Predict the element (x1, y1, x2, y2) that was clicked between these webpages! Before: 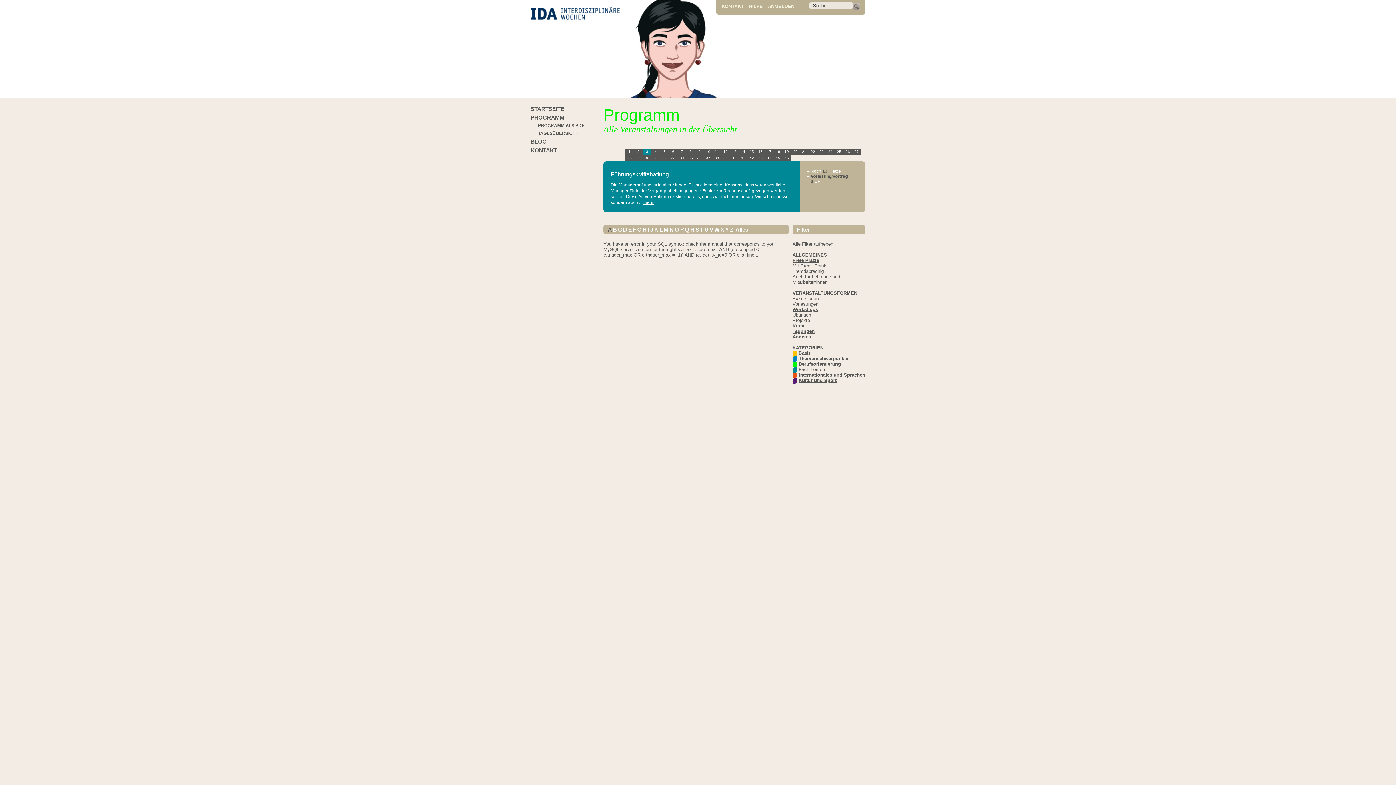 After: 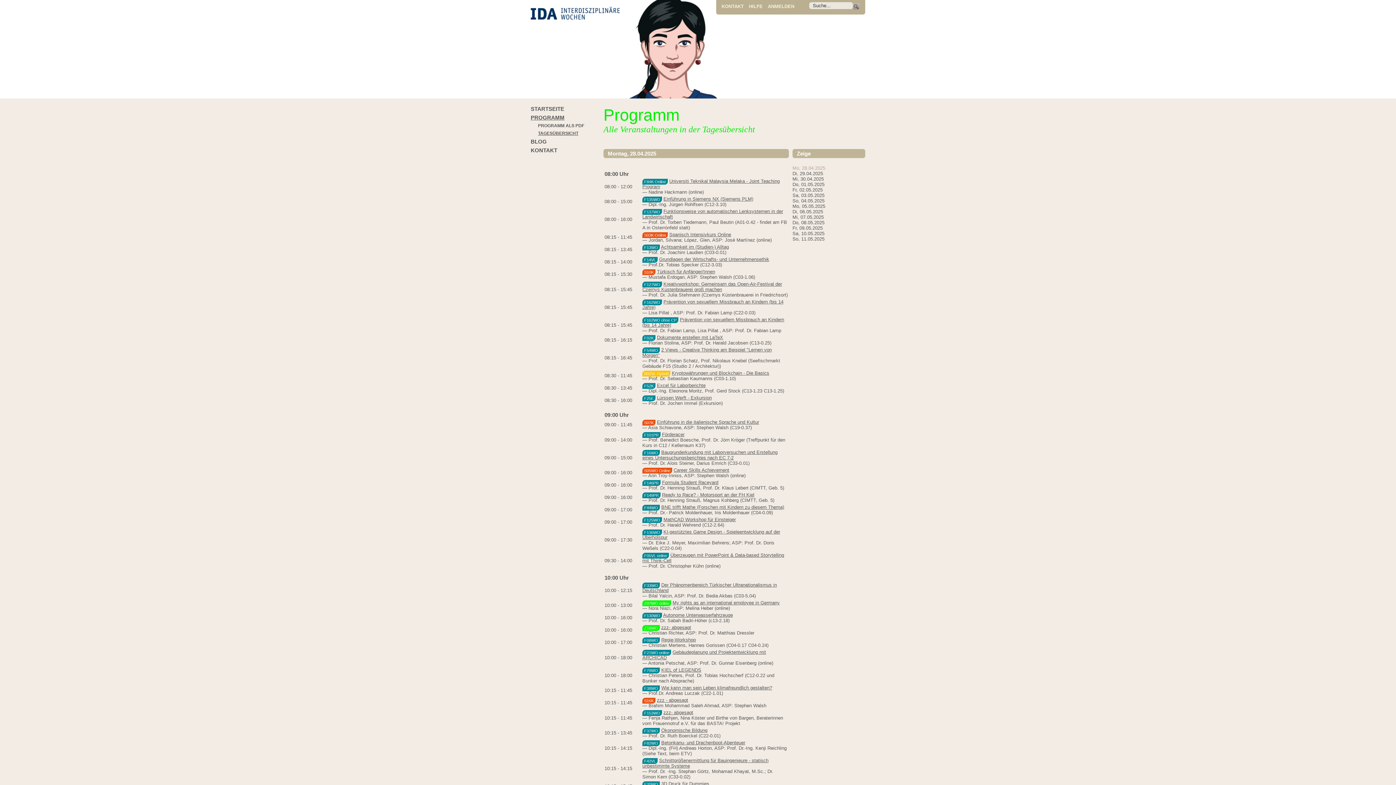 Action: bbox: (538, 130, 603, 136) label: TAGESÜBERSICHT